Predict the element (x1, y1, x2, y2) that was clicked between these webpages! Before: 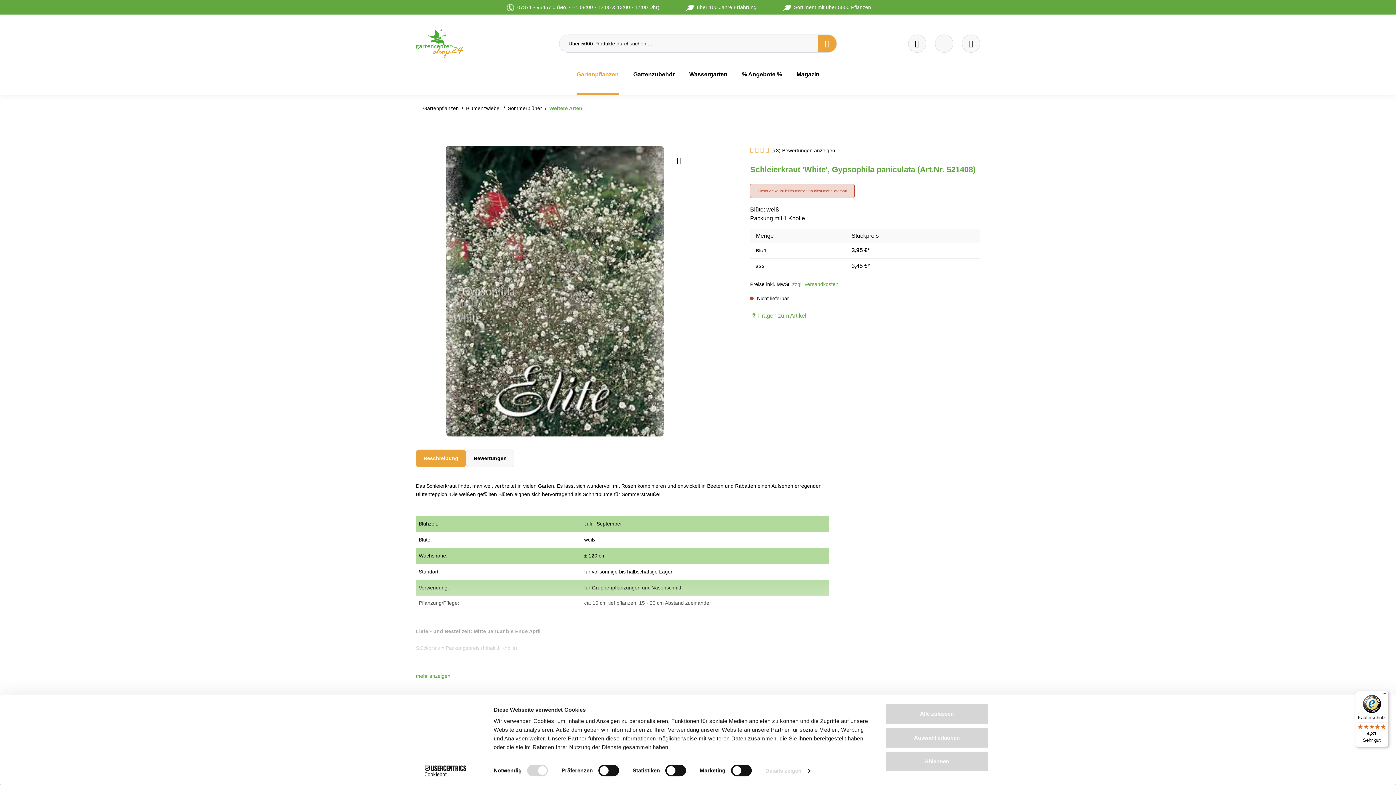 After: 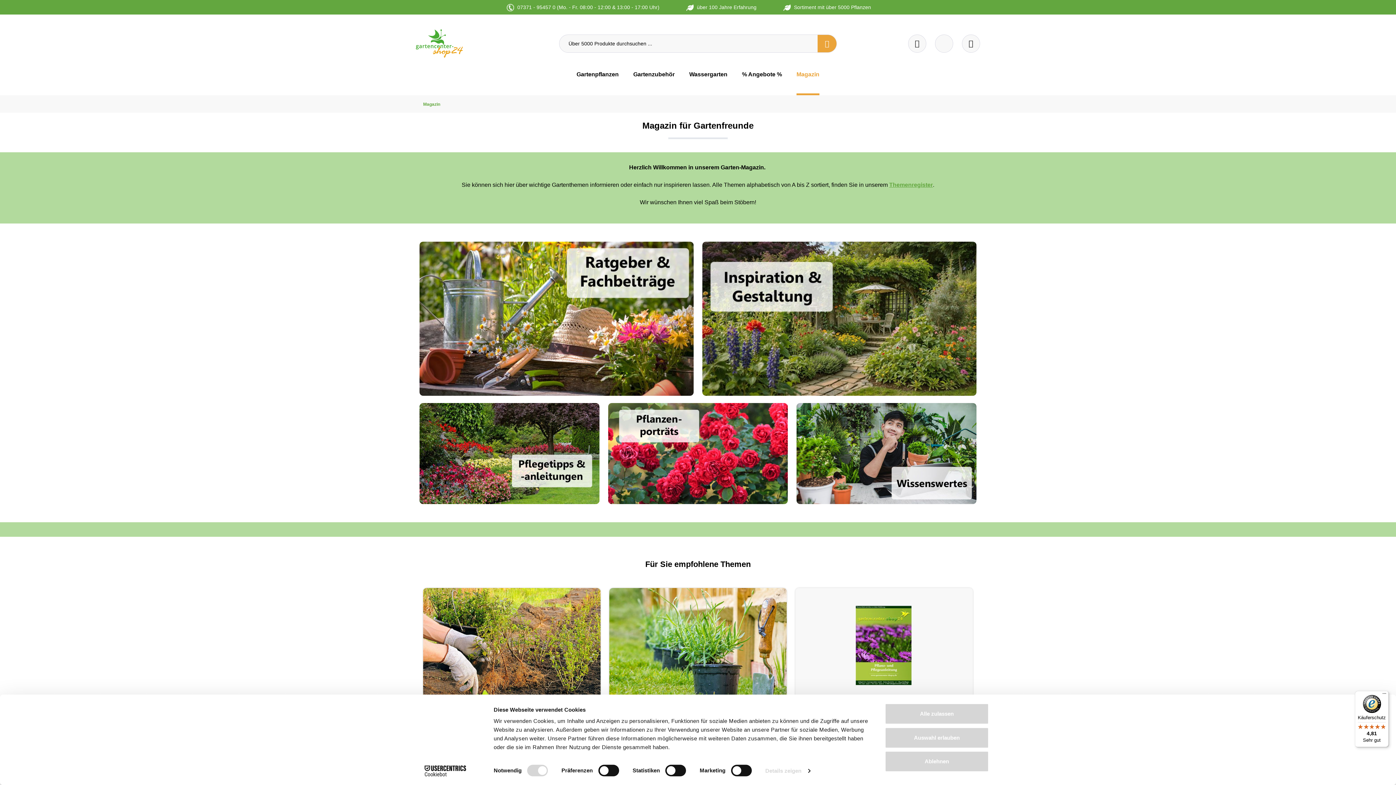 Action: label: Magazin bbox: (796, 67, 819, 95)